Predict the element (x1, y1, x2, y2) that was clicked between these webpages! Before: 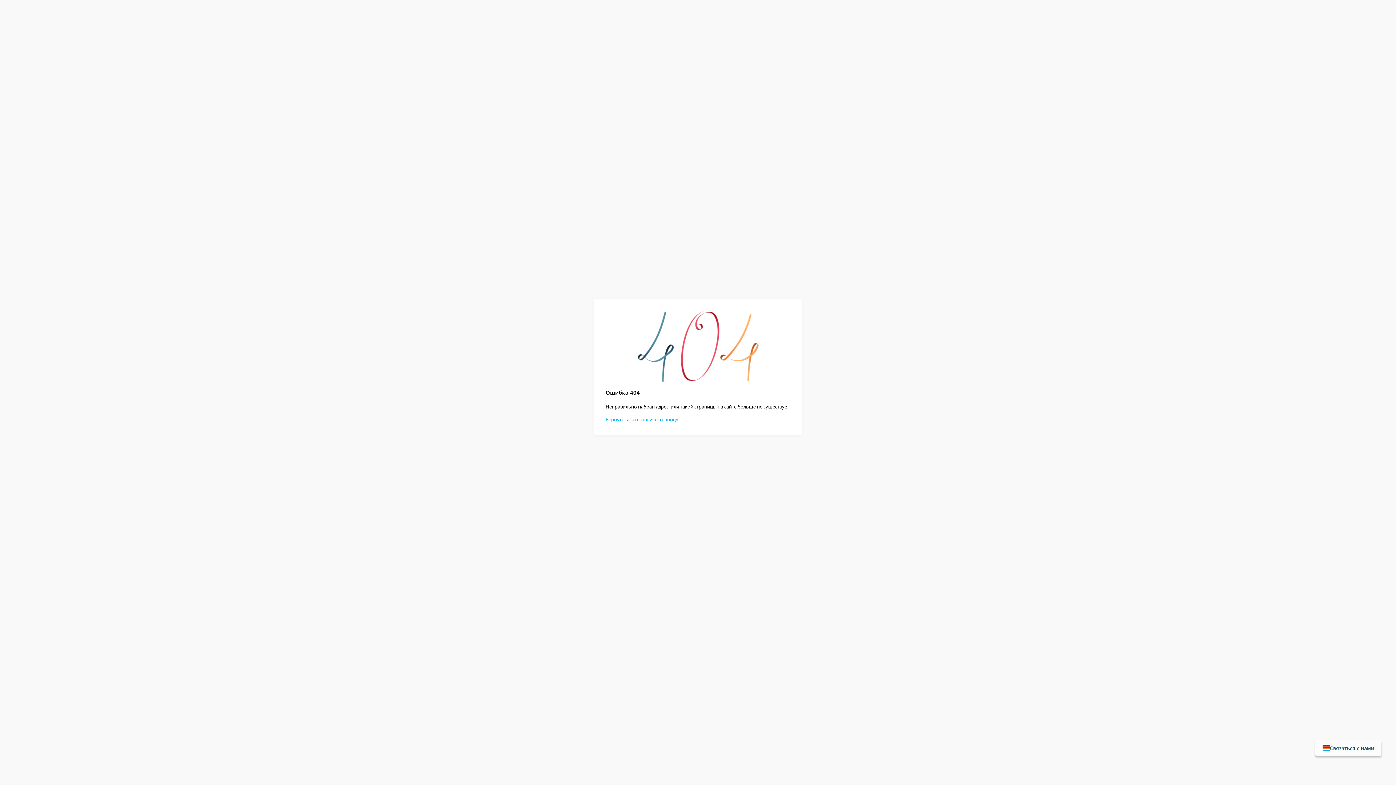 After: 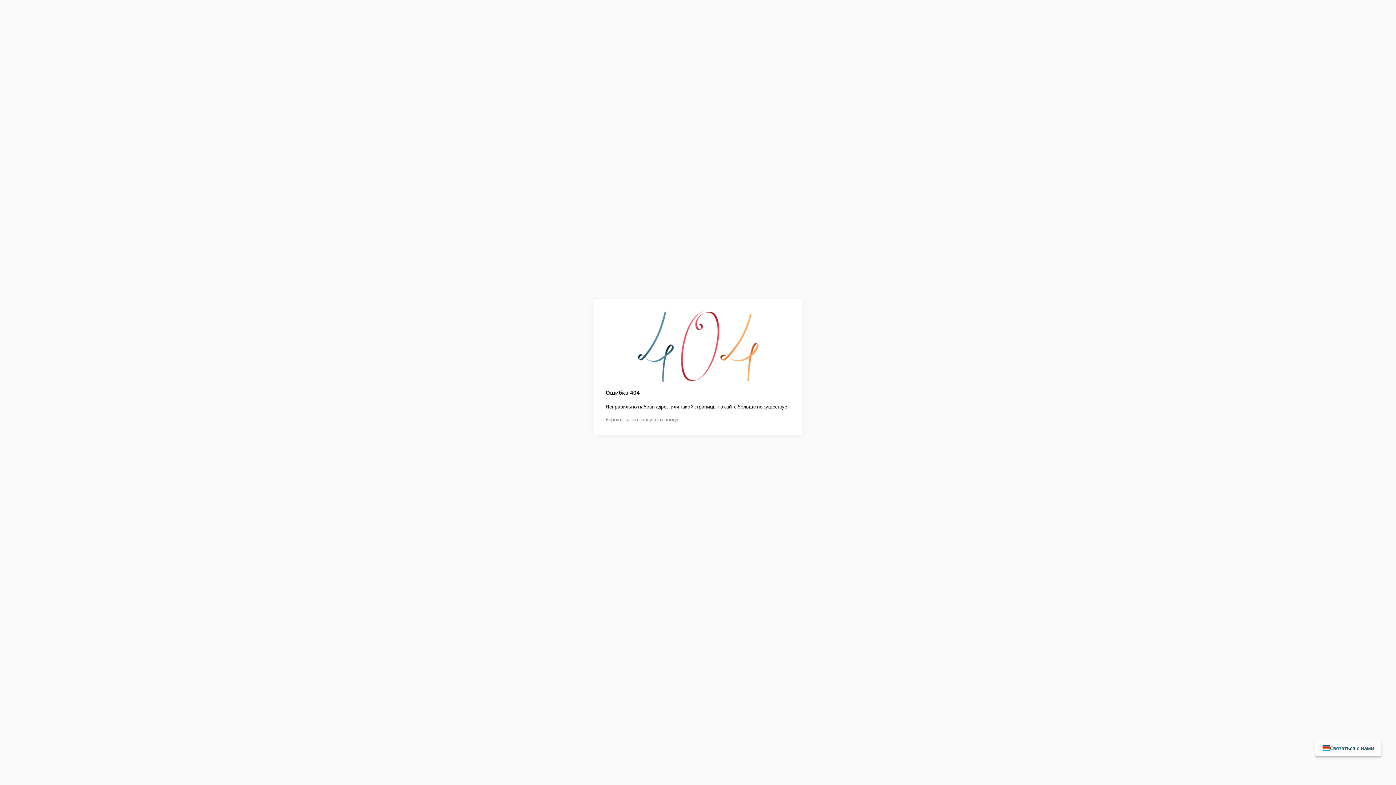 Action: label: Вернуться на главную страницу bbox: (605, 416, 678, 422)